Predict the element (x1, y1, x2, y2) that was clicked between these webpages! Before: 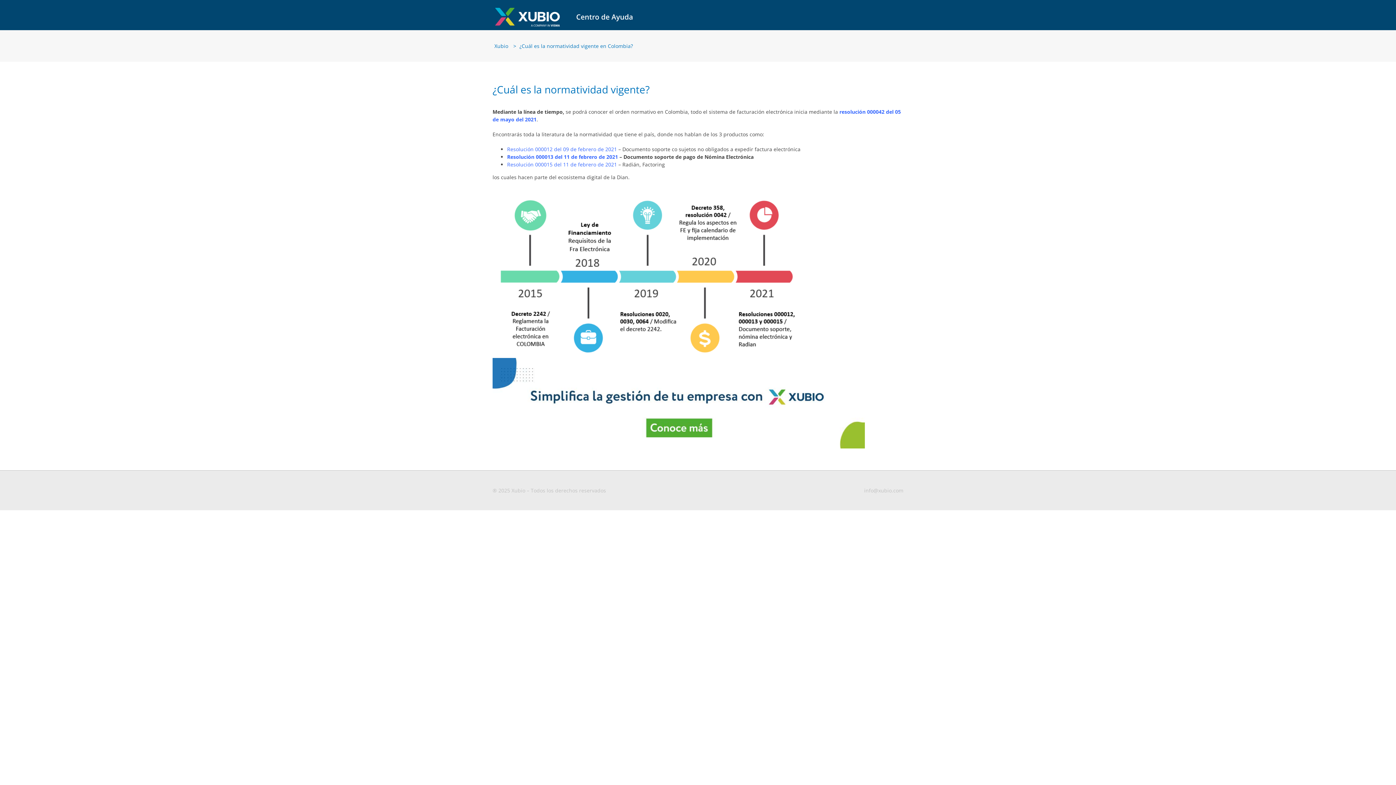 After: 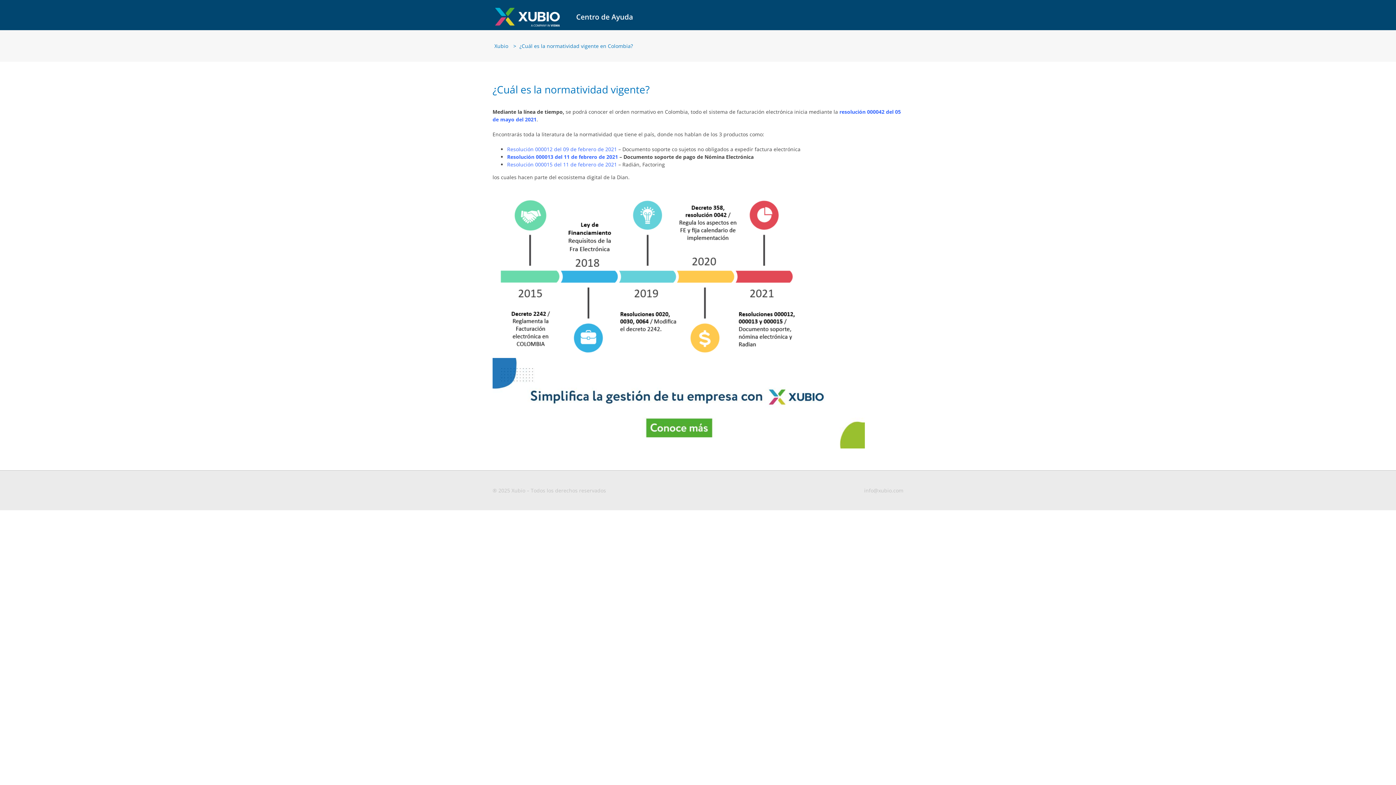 Action: label: Resolución 000013 del 11 de febrero de 2021 bbox: (507, 153, 618, 160)